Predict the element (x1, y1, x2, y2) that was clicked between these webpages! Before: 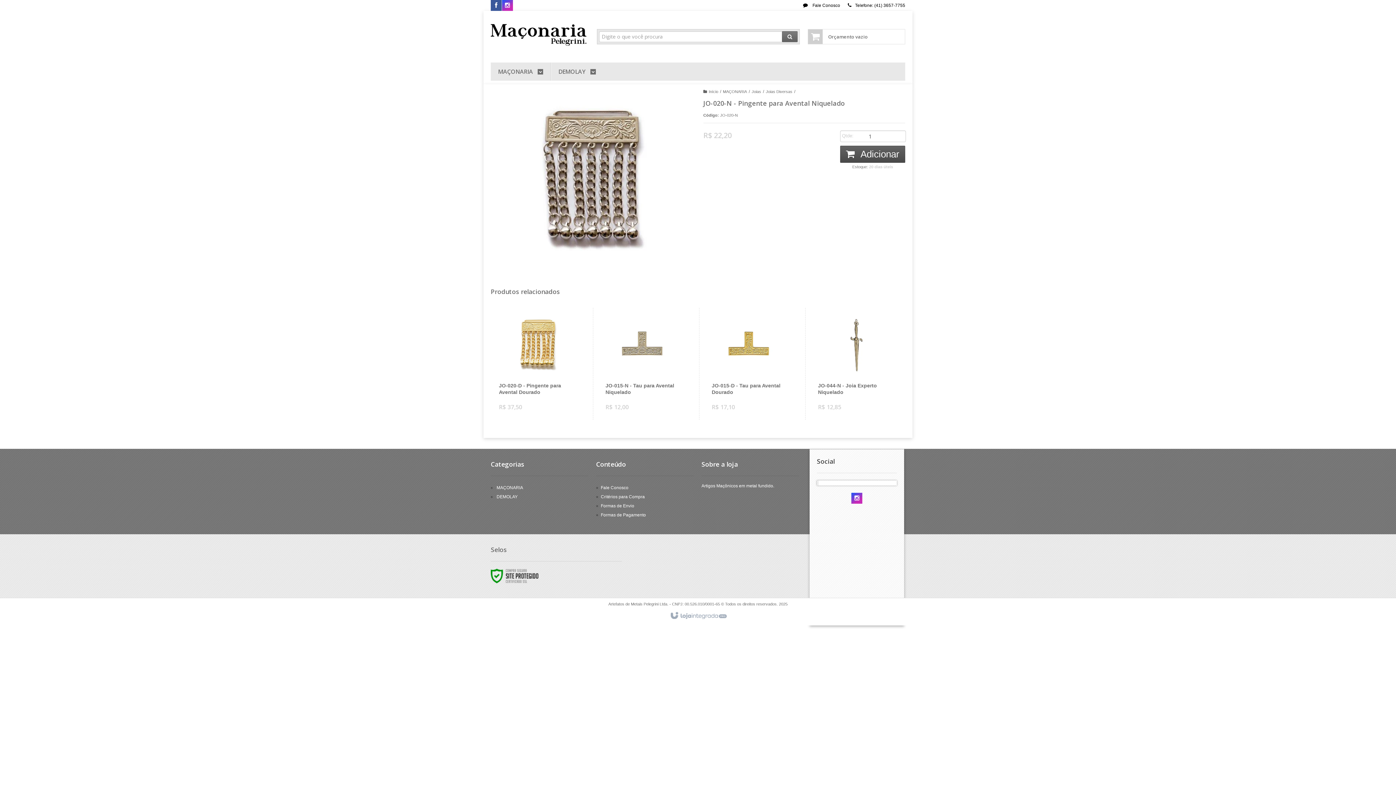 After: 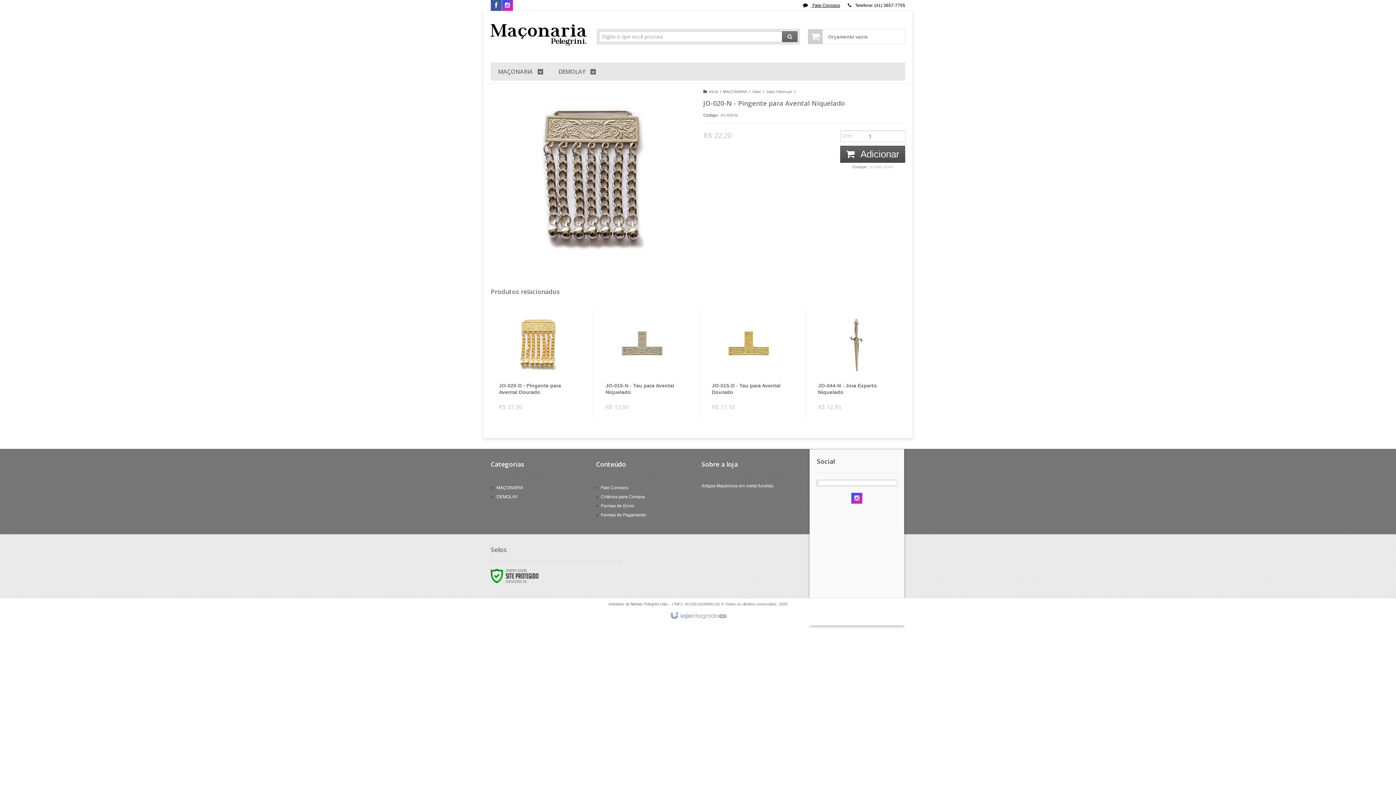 Action: label:  Fale Conosco bbox: (803, 2, 840, 8)